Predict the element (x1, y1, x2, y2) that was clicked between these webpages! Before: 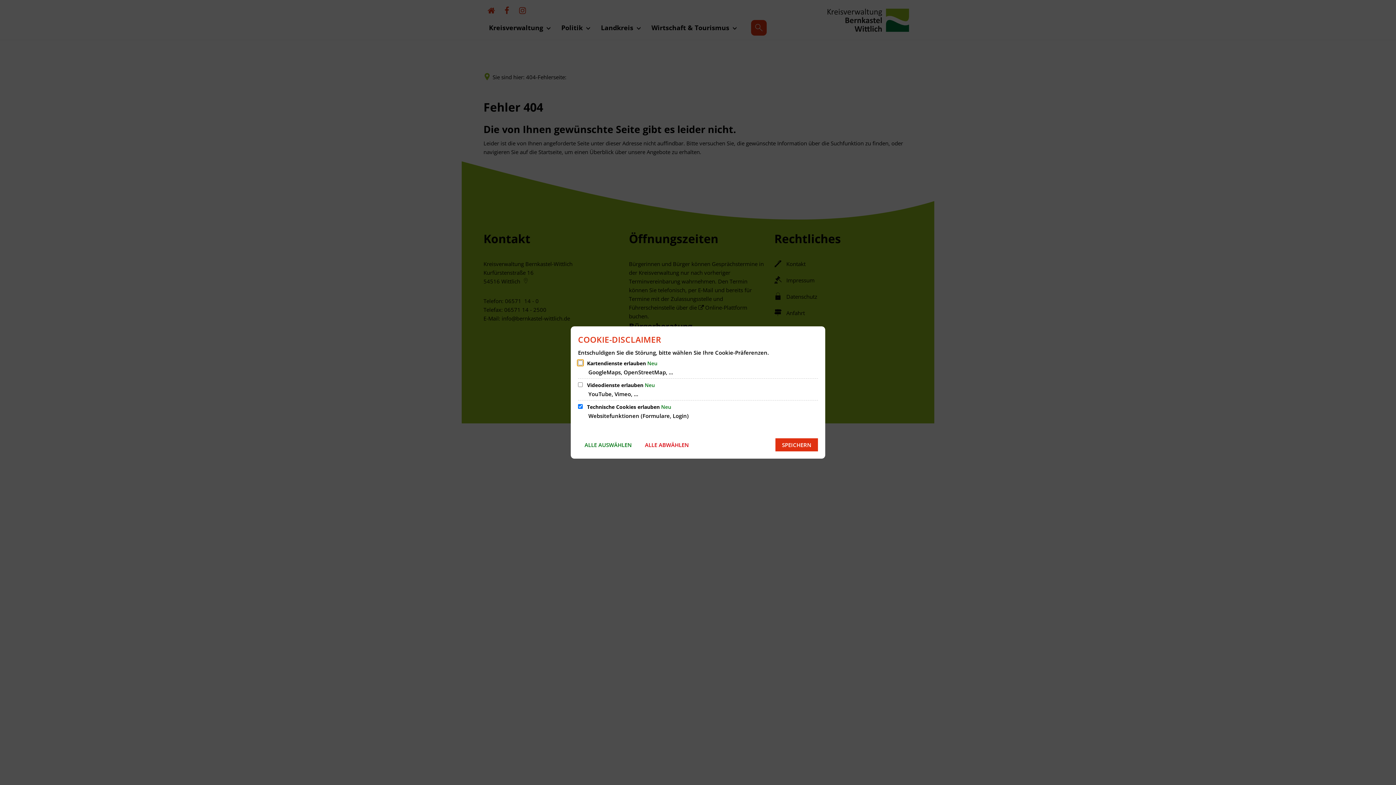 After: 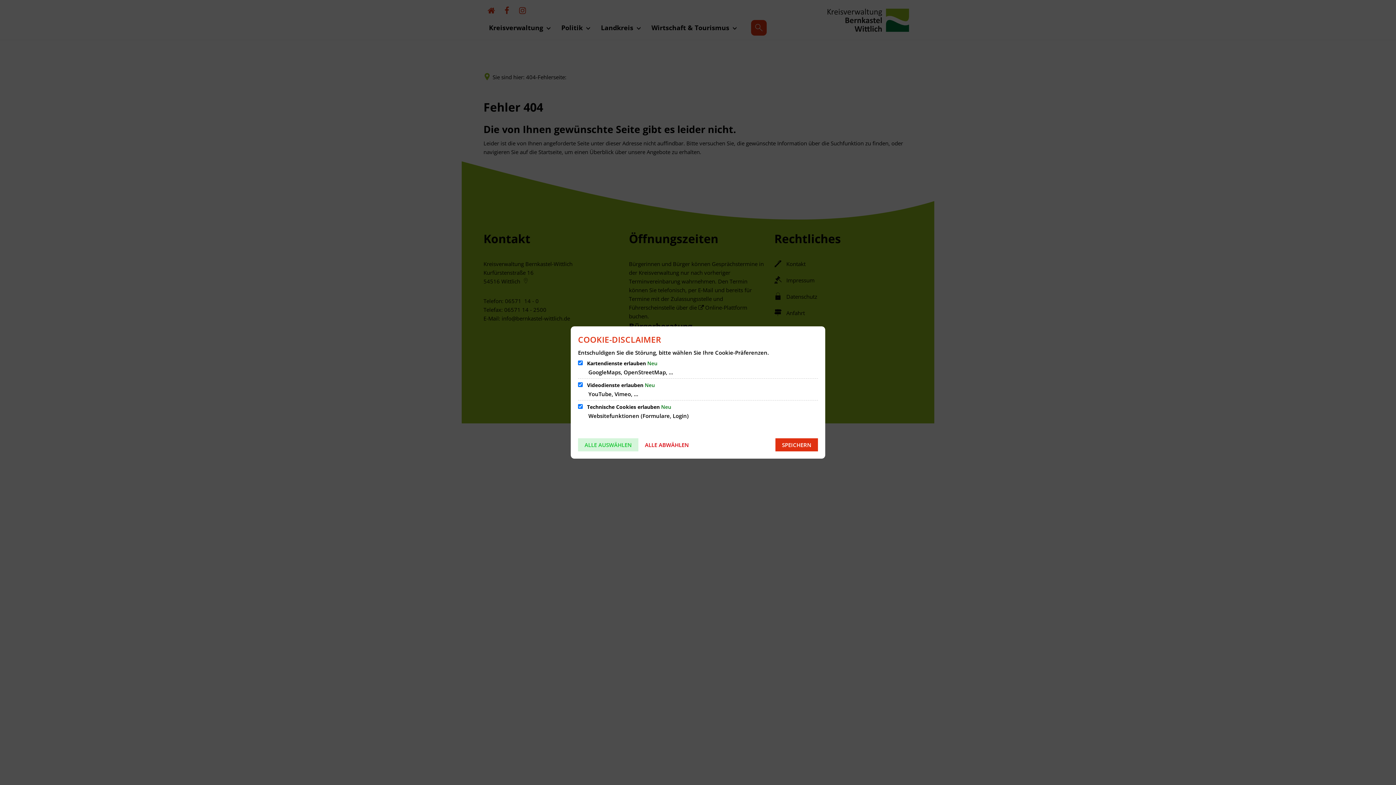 Action: label: ALLE AUSWÄHLEN bbox: (578, 438, 638, 451)